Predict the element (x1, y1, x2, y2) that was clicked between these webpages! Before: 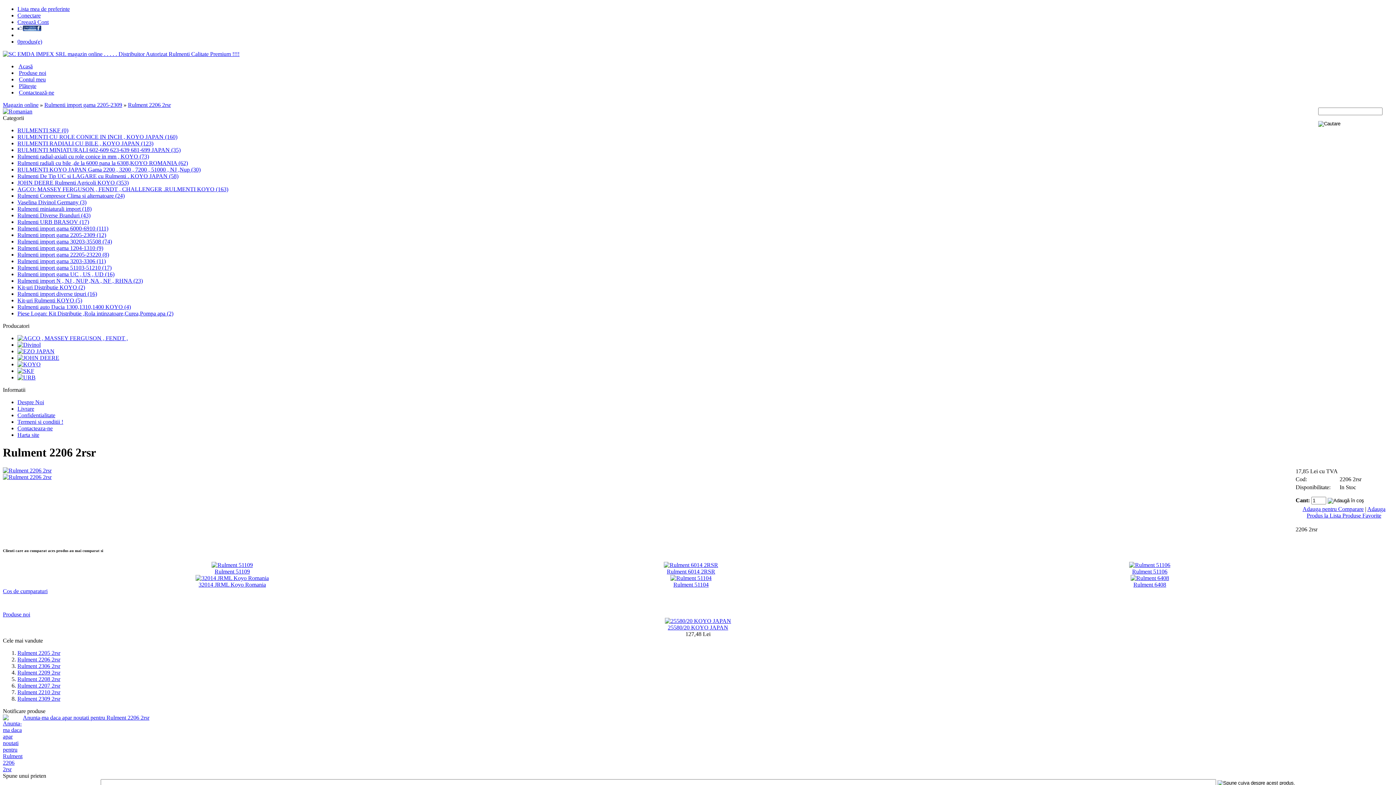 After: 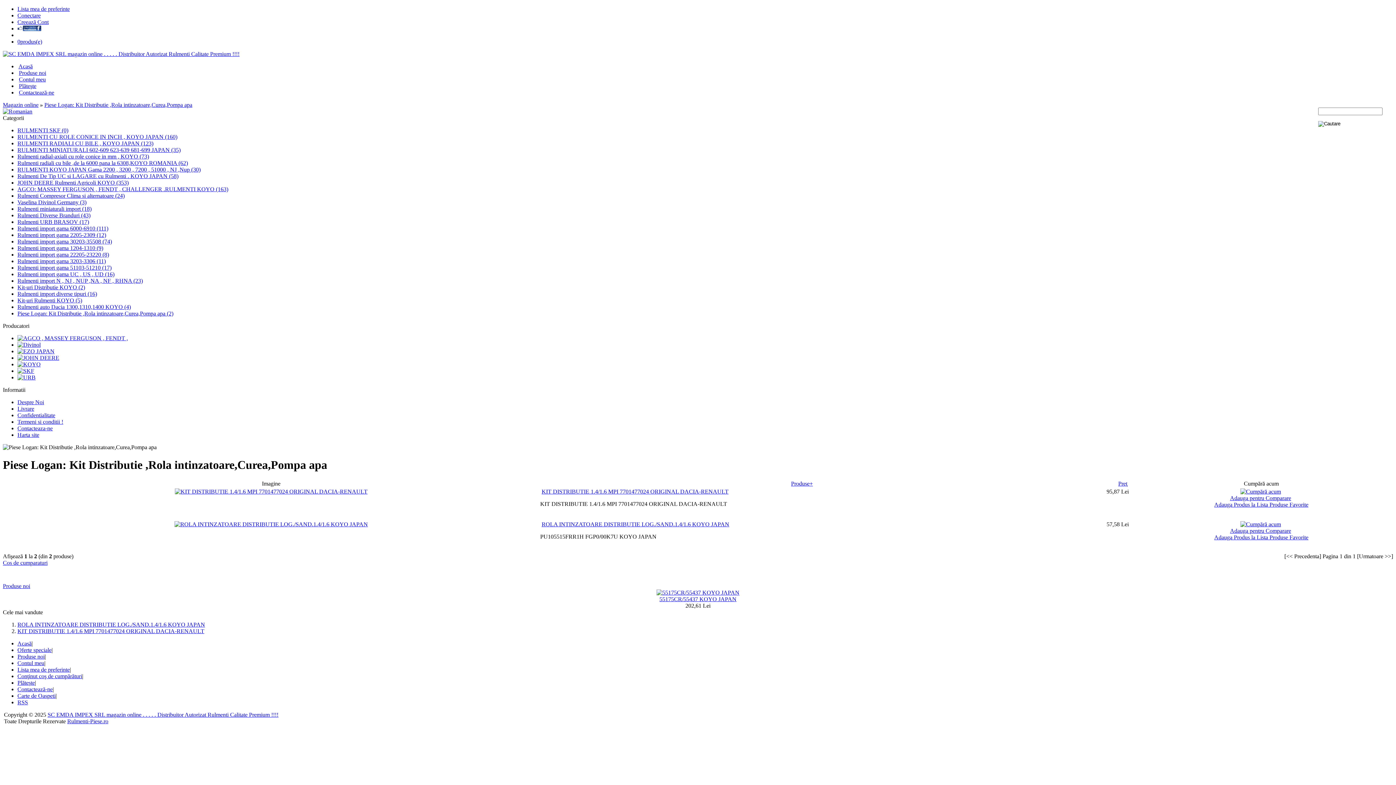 Action: label: Piese Logan: Kit Distributie ,Rola intinzatoare,Curea,Pompa apa (2) bbox: (17, 310, 173, 316)